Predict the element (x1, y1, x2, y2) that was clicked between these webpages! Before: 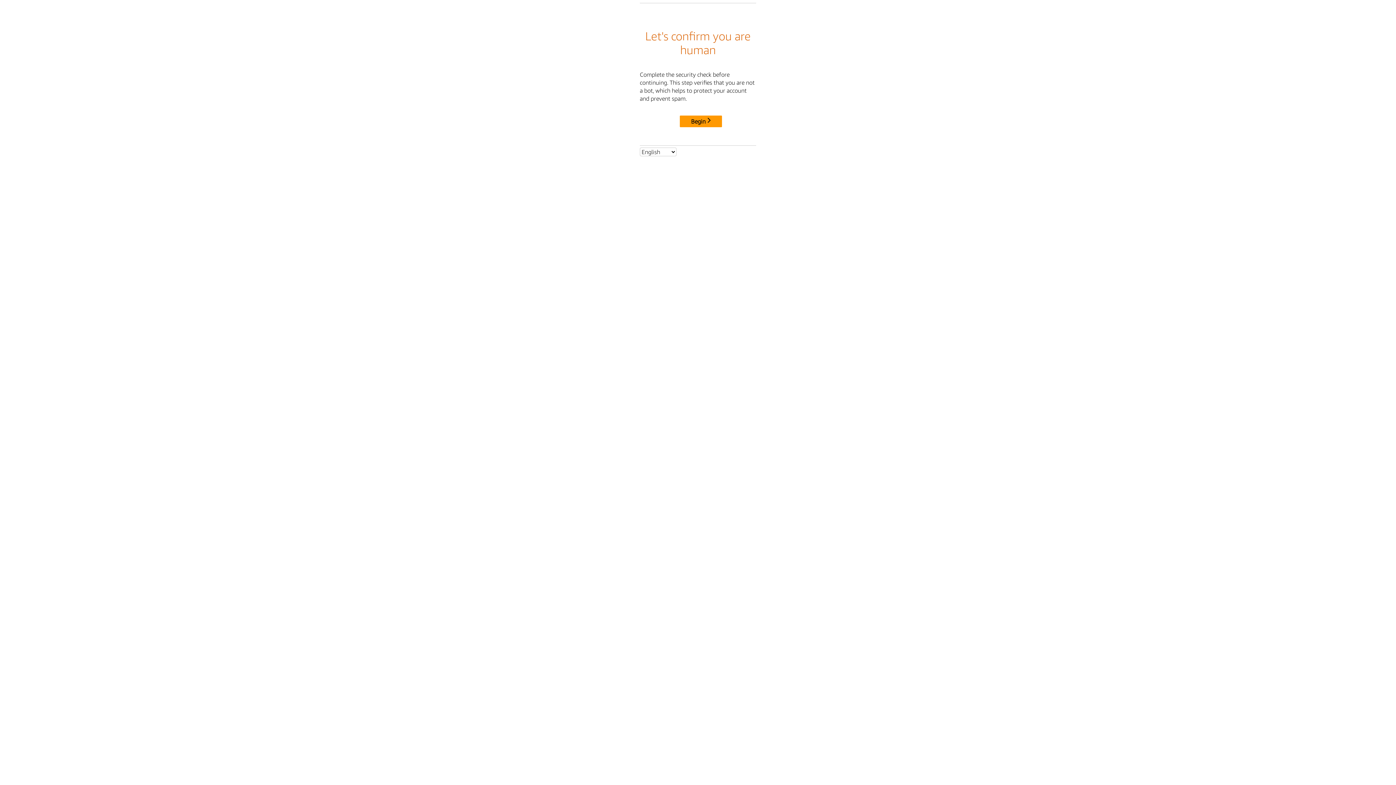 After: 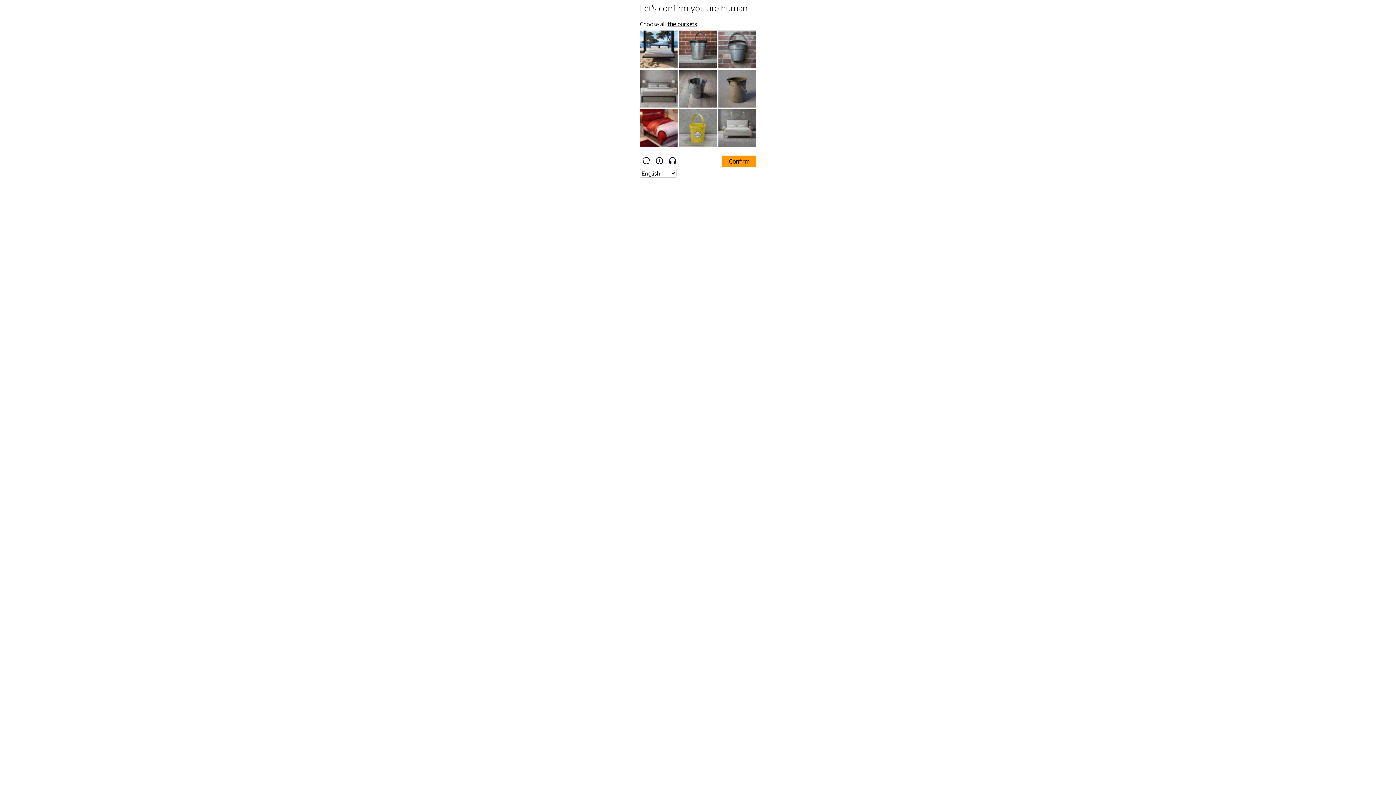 Action: label: Begin bbox: (680, 115, 722, 127)